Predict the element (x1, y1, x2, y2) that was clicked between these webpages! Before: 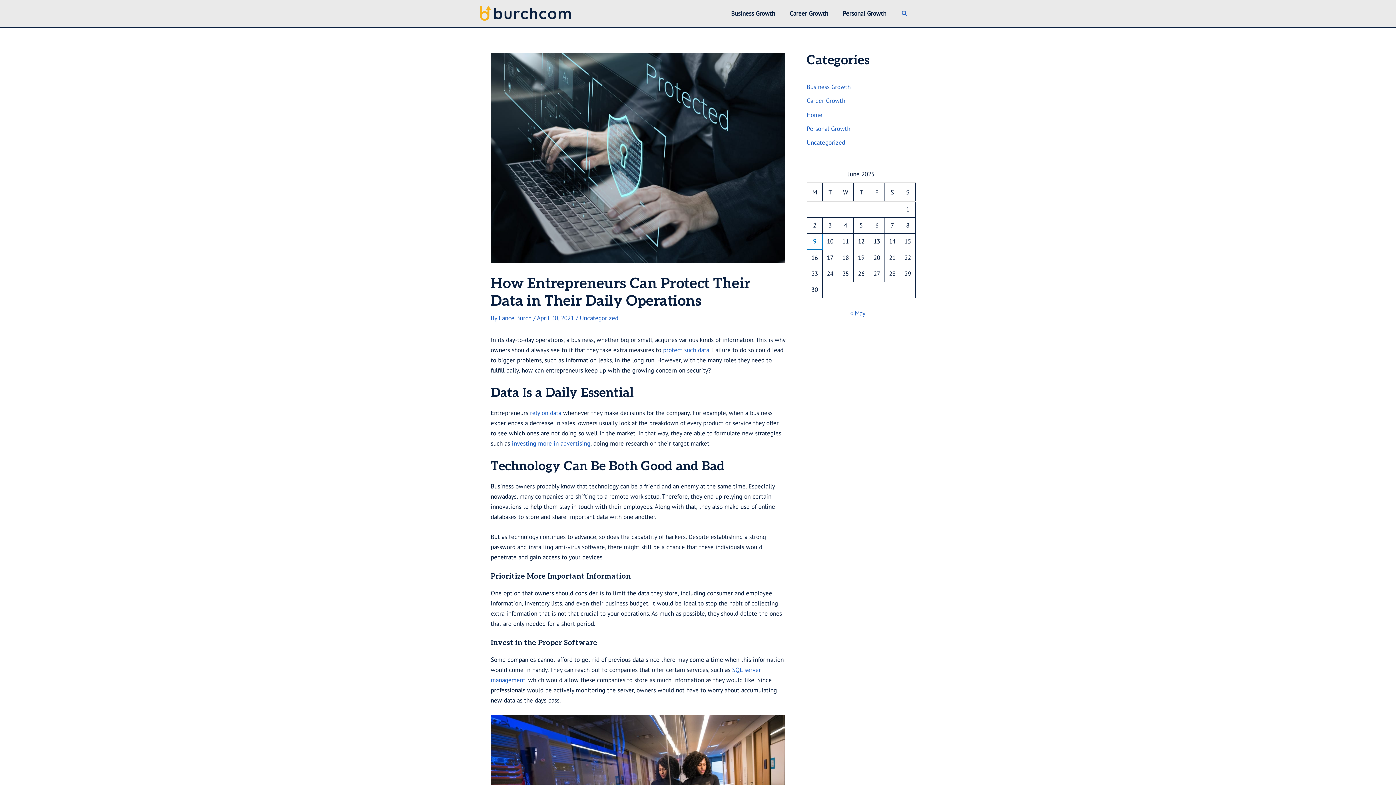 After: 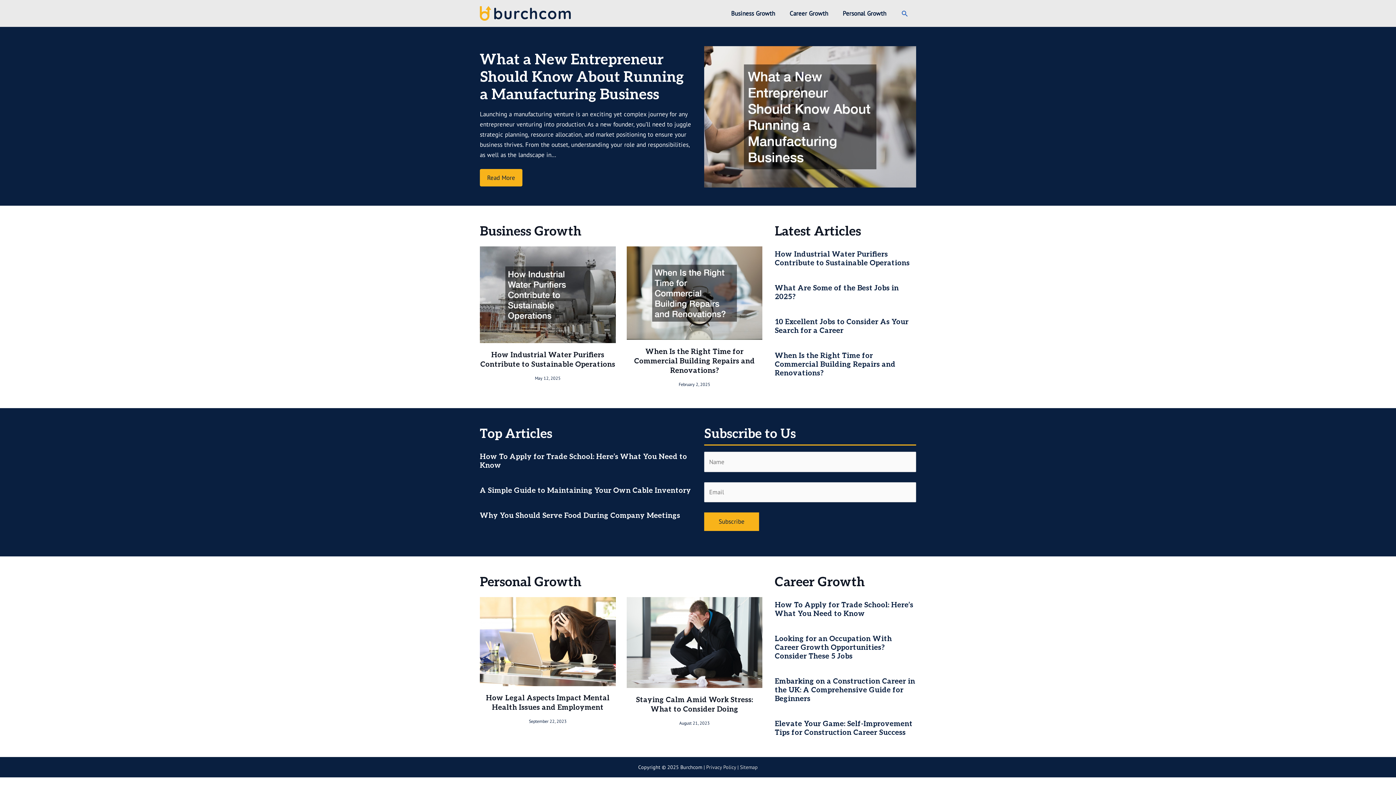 Action: bbox: (480, 8, 570, 16)